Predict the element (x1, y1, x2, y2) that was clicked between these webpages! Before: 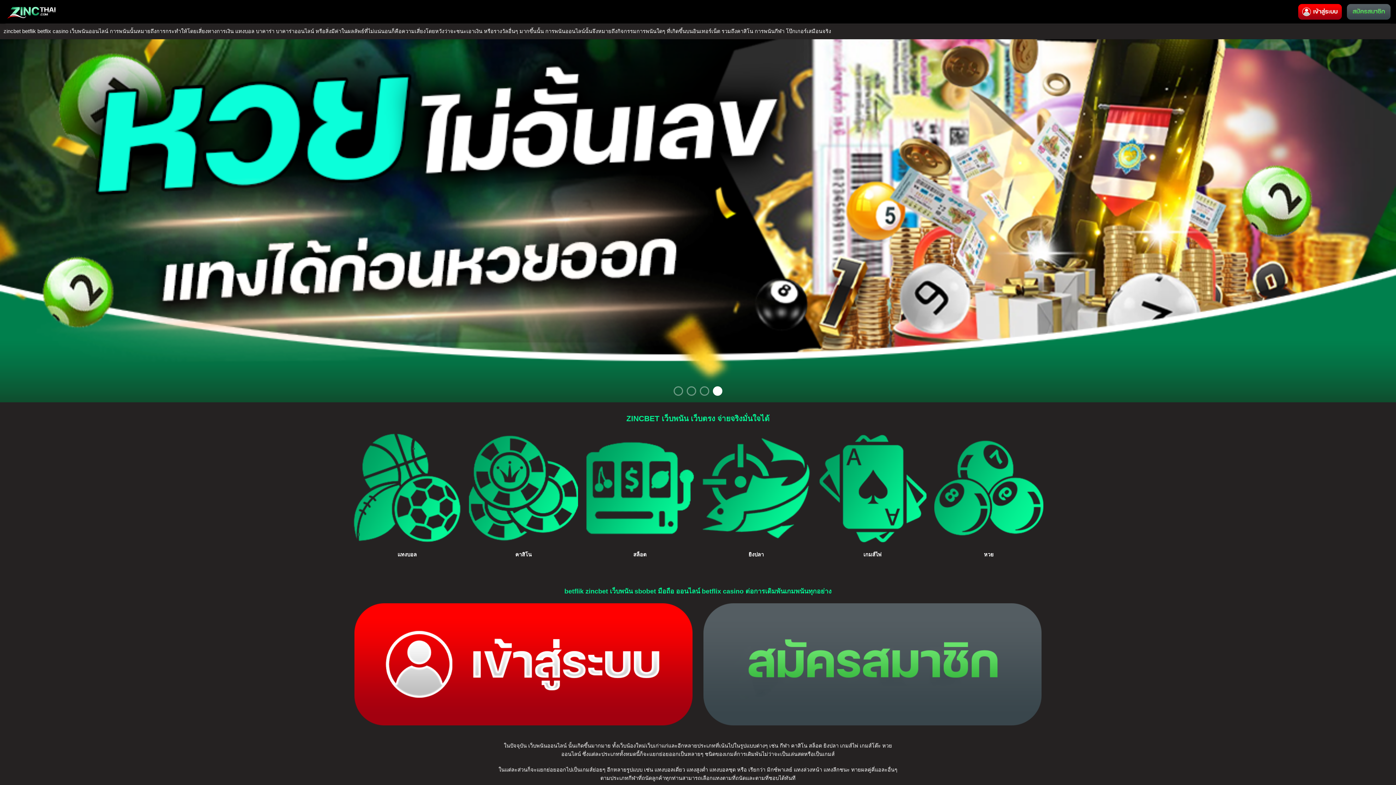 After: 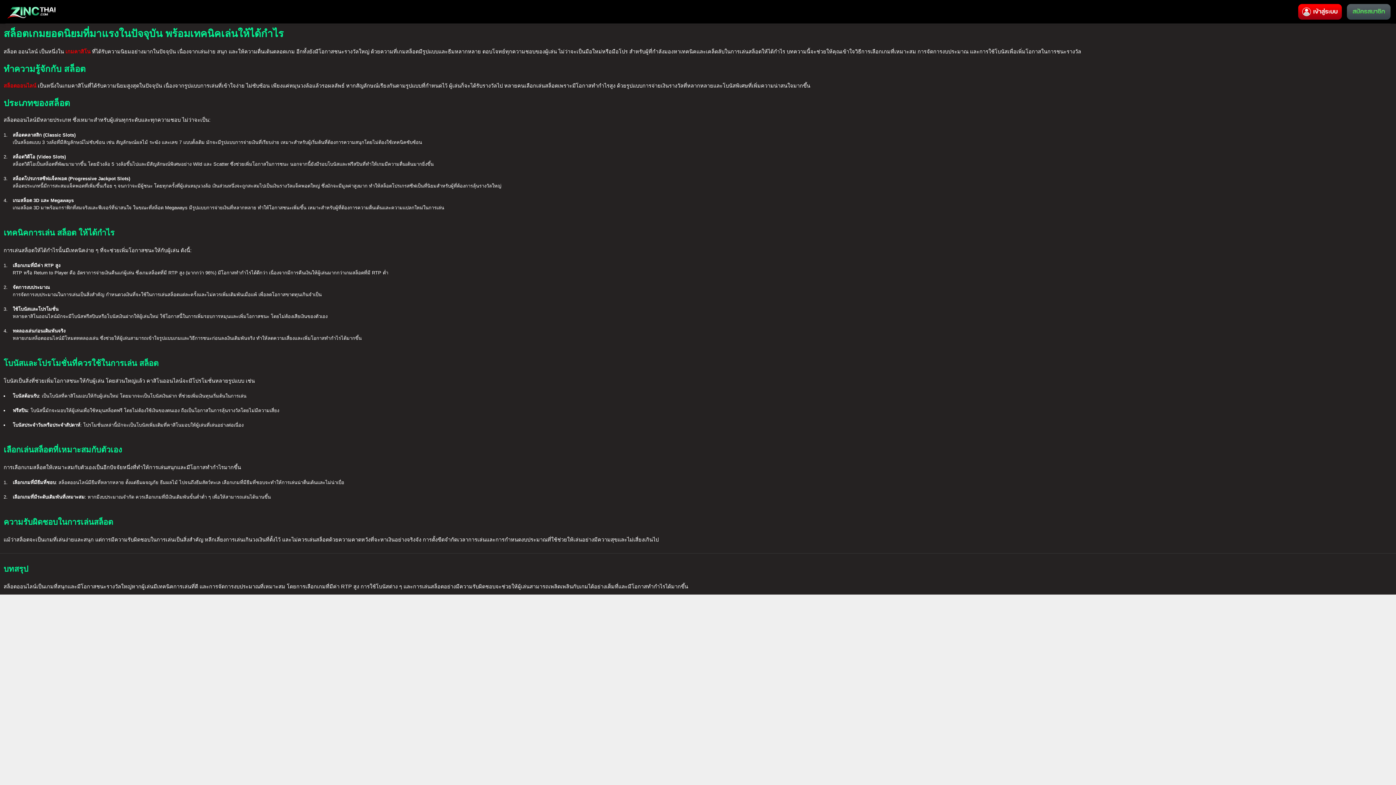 Action: bbox: (585, 433, 694, 543)